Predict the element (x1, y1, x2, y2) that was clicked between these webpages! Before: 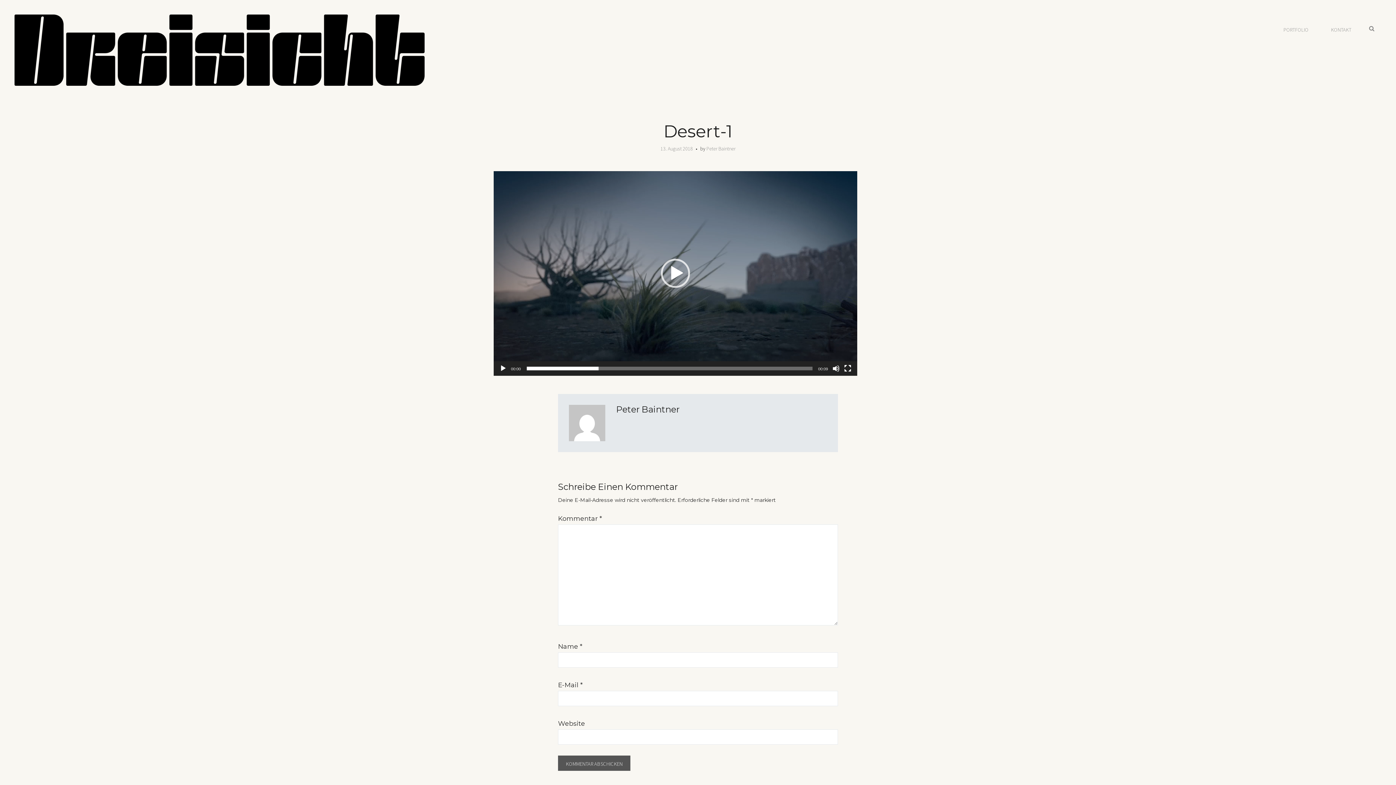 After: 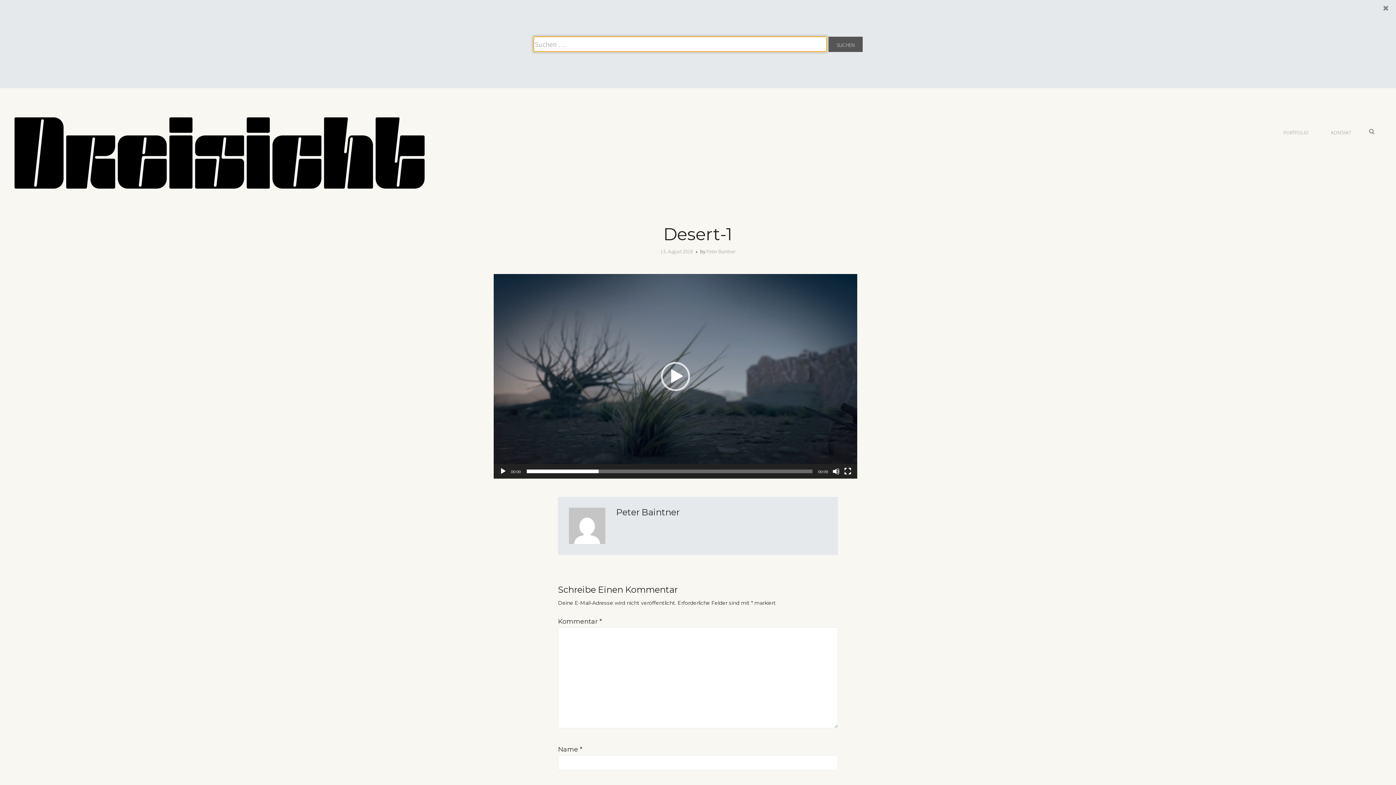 Action: bbox: (1369, 14, 1381, 42) label: SEARCH